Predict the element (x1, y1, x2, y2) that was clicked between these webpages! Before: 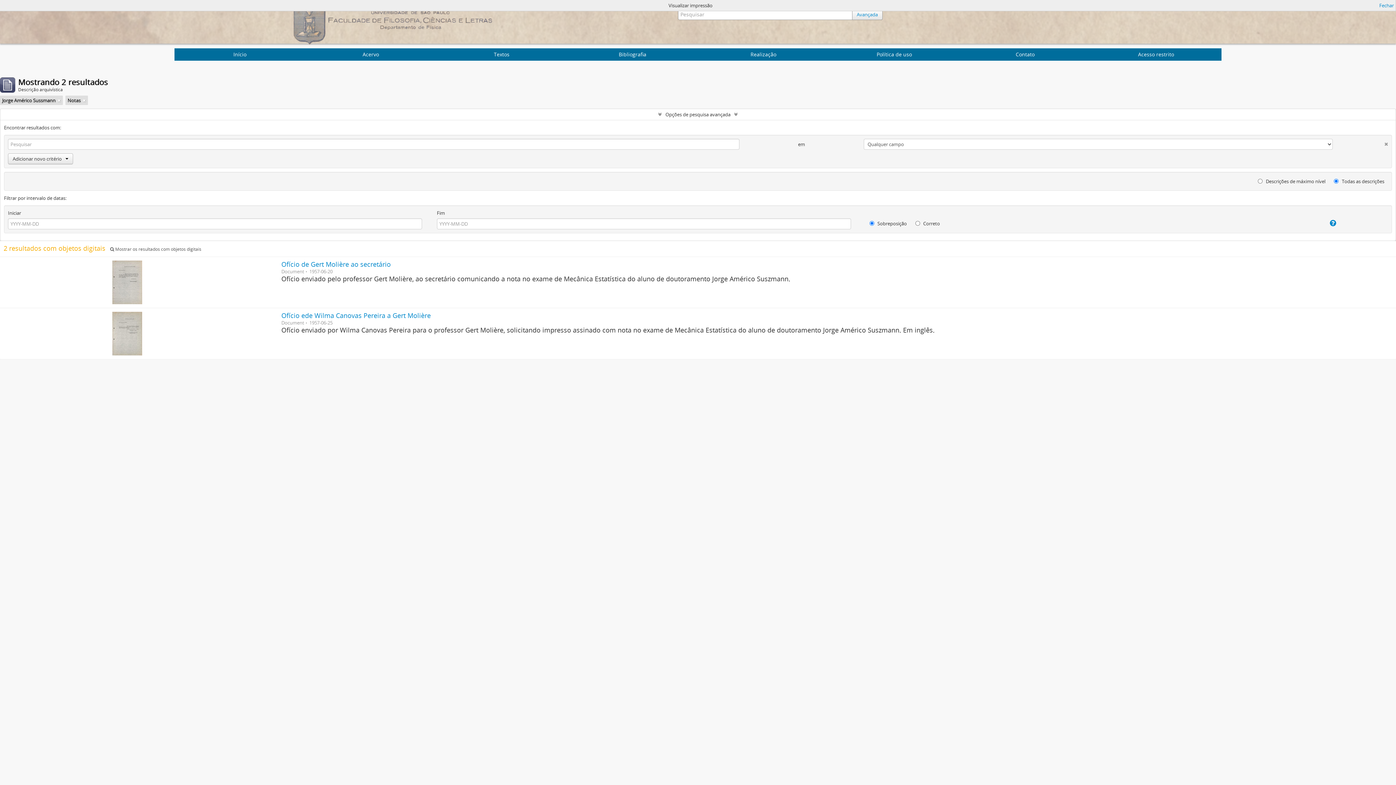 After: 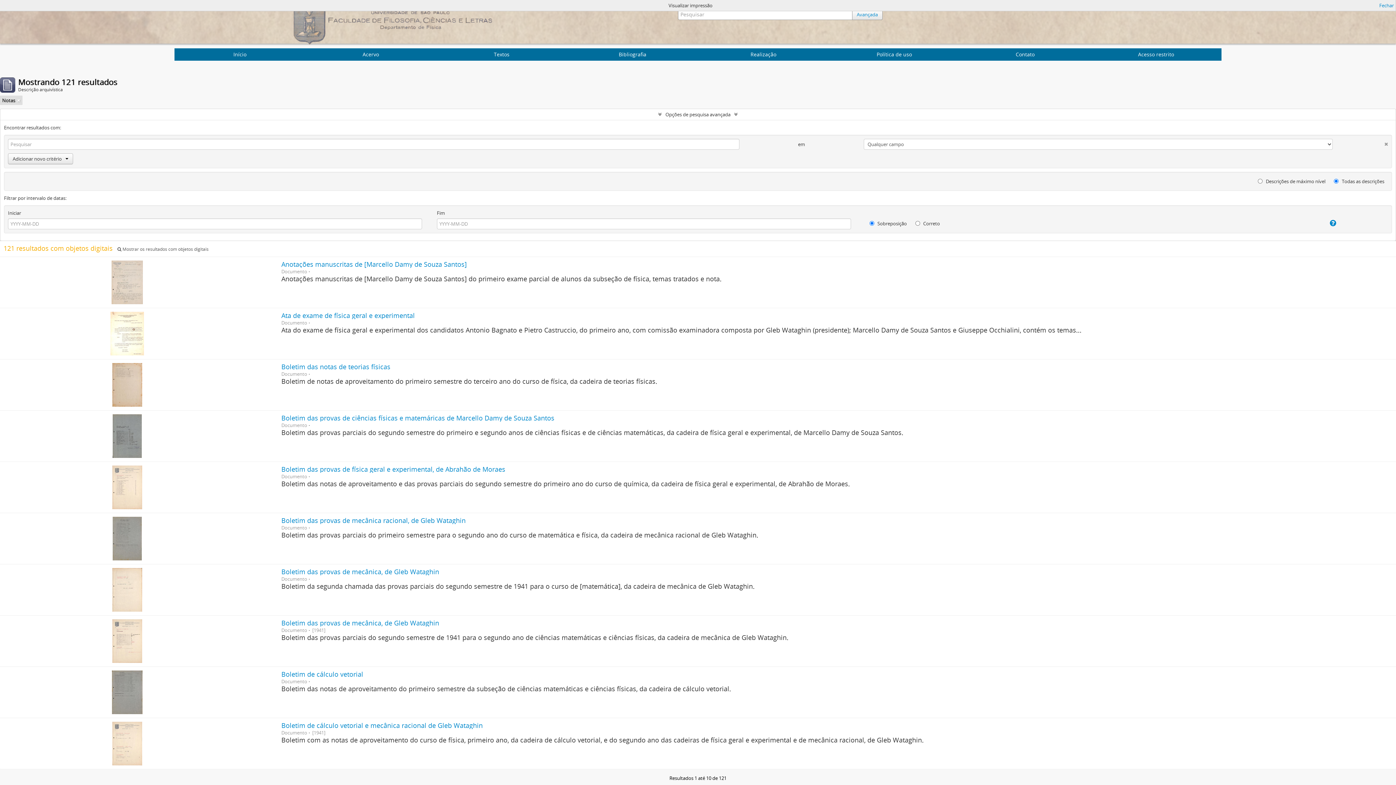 Action: bbox: (57, 96, 60, 103)